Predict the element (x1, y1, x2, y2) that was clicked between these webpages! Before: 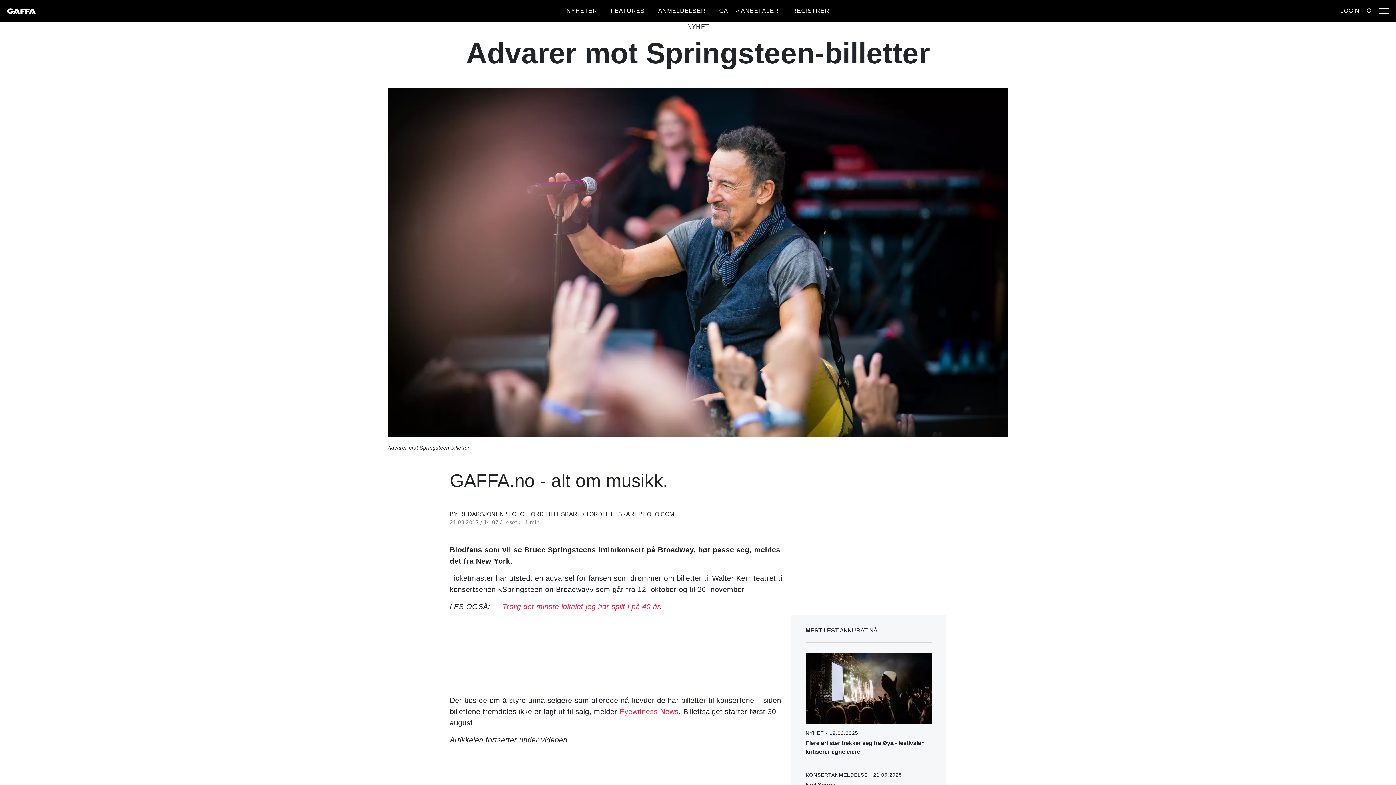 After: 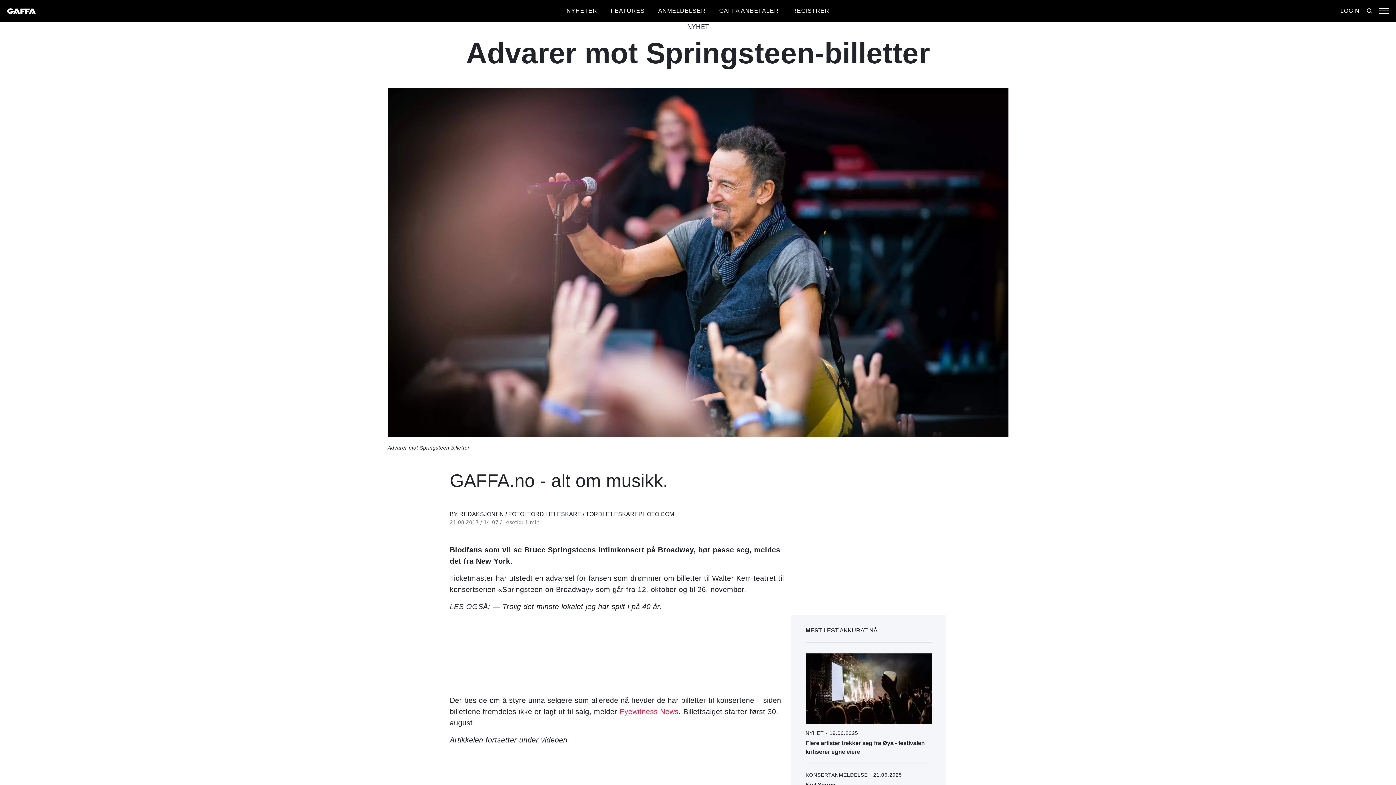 Action: label: — Trolig det minste lokalet jeg har spilt i på 40 år bbox: (492, 602, 659, 610)